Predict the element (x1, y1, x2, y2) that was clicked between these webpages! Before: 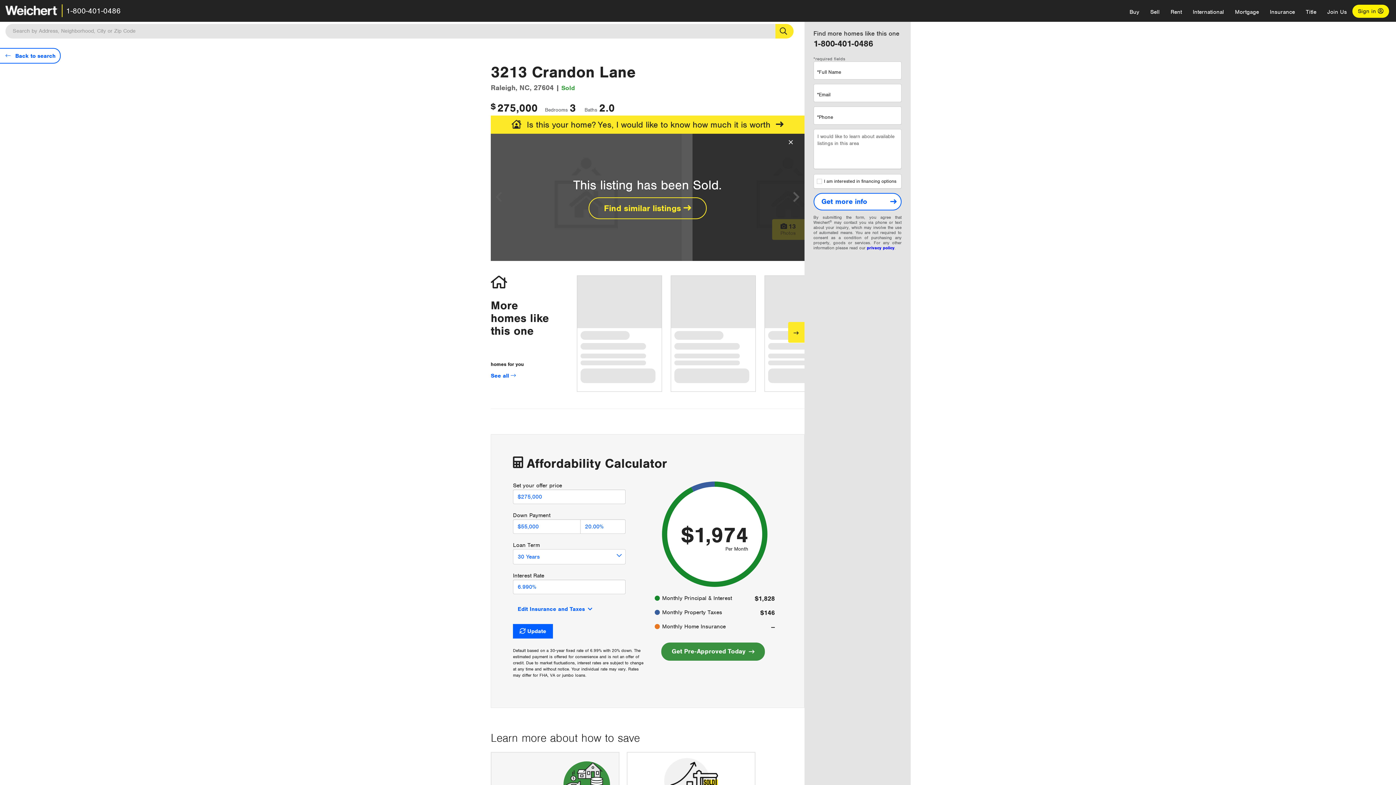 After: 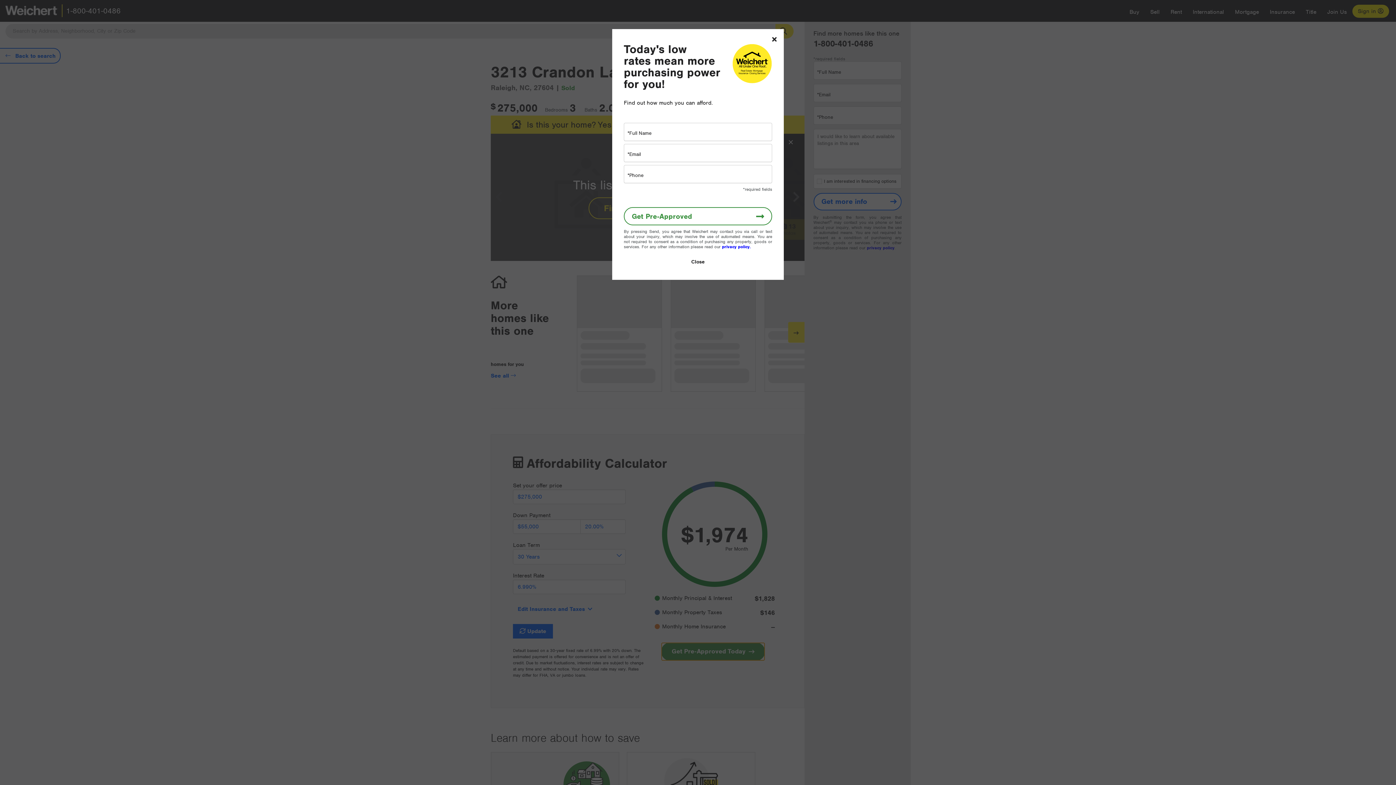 Action: bbox: (661, 642, 765, 661) label: Get Pre-Approved Today